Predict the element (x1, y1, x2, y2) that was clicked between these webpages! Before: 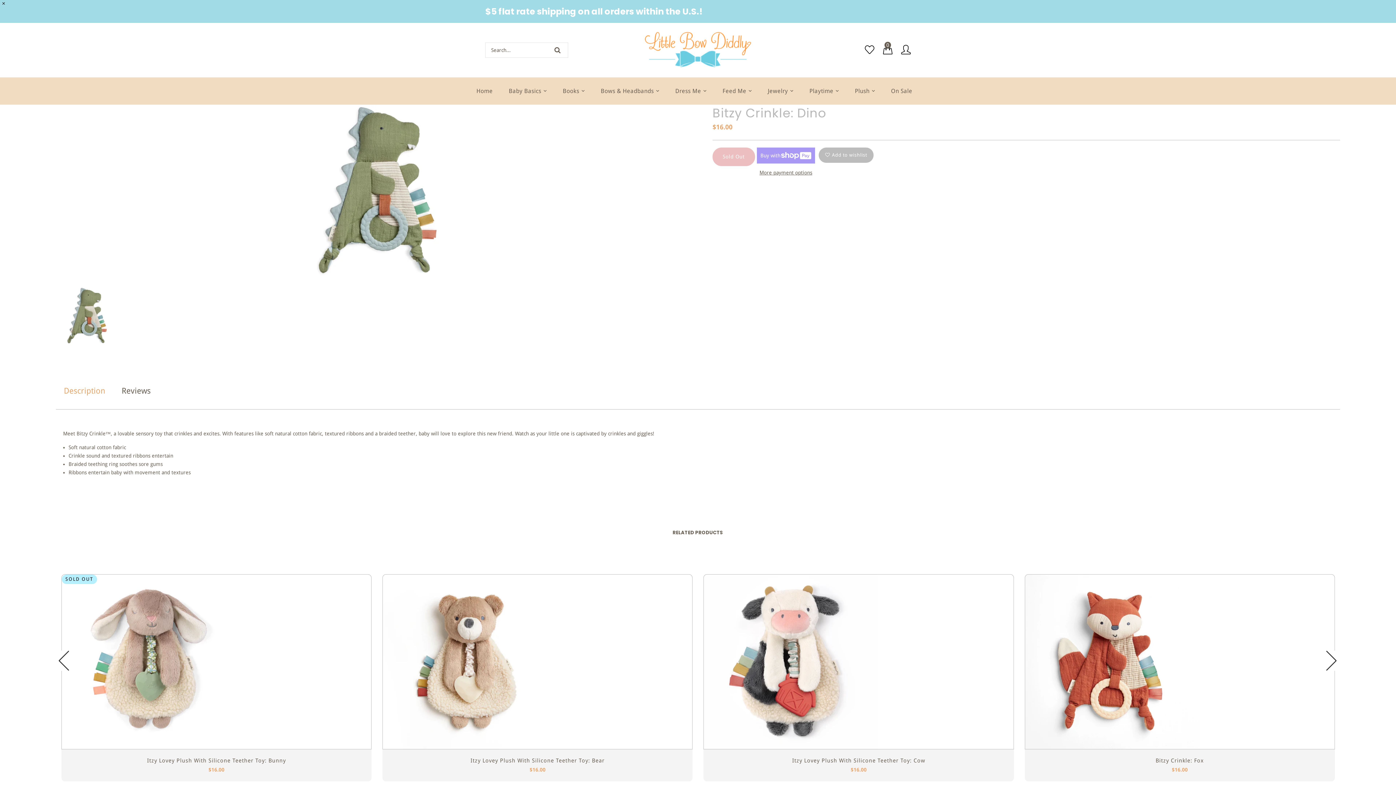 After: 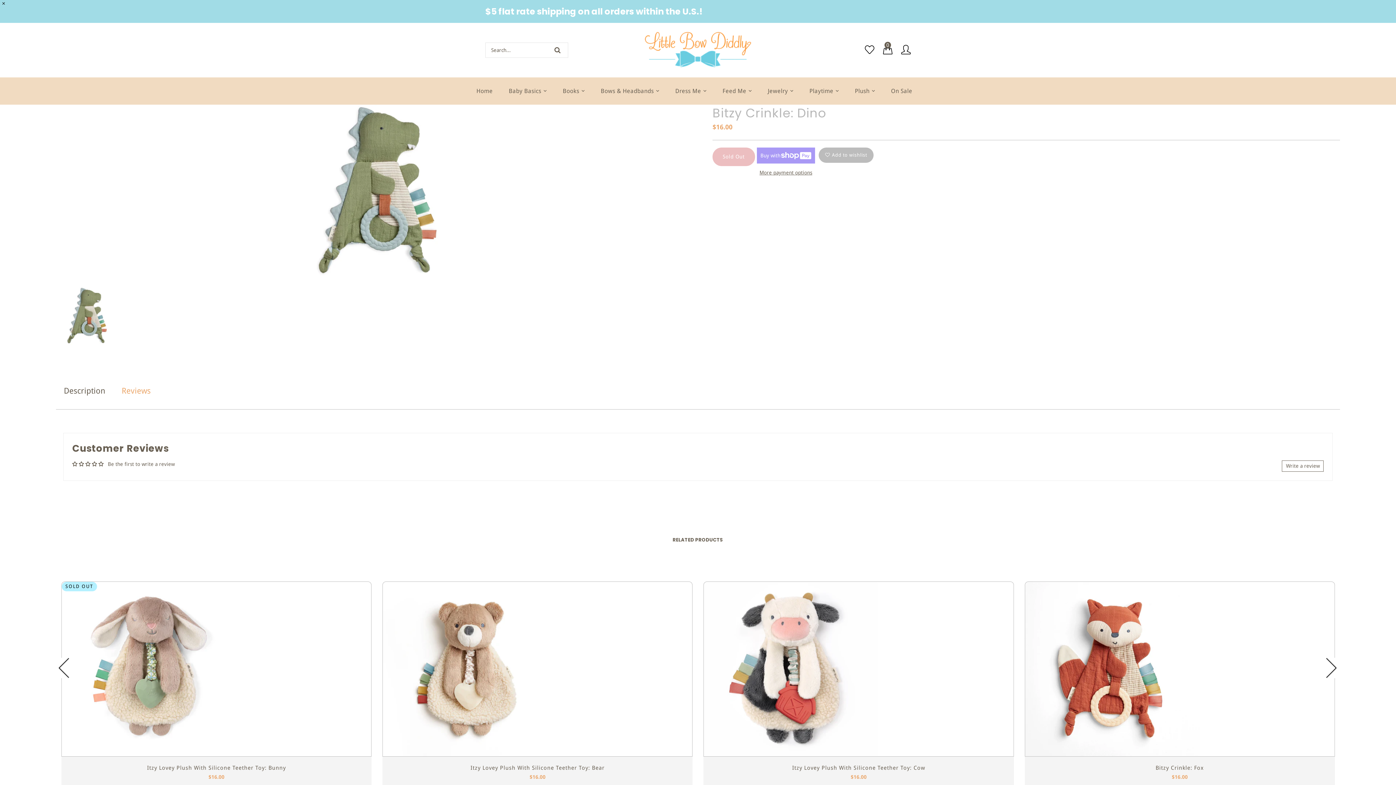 Action: label: Reviews bbox: (113, 380, 158, 401)